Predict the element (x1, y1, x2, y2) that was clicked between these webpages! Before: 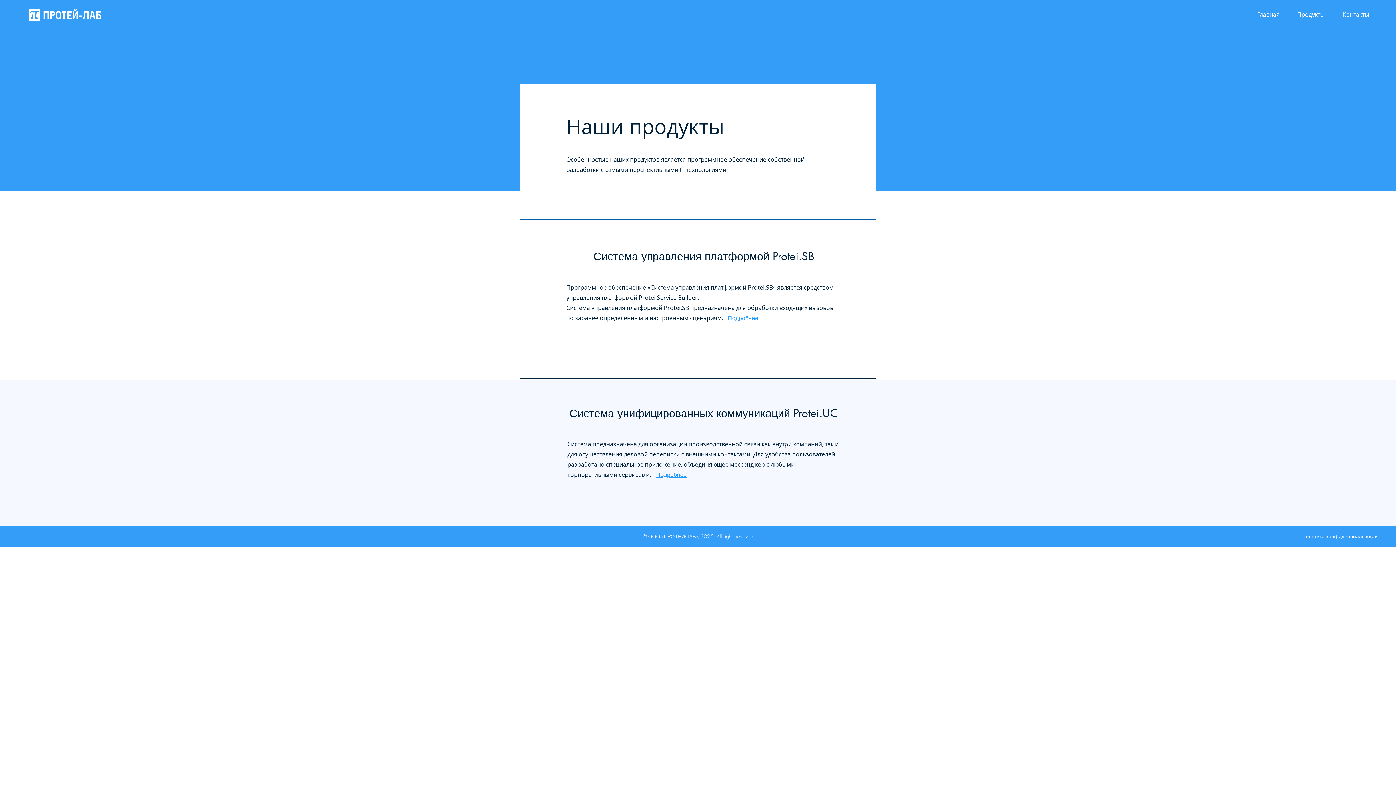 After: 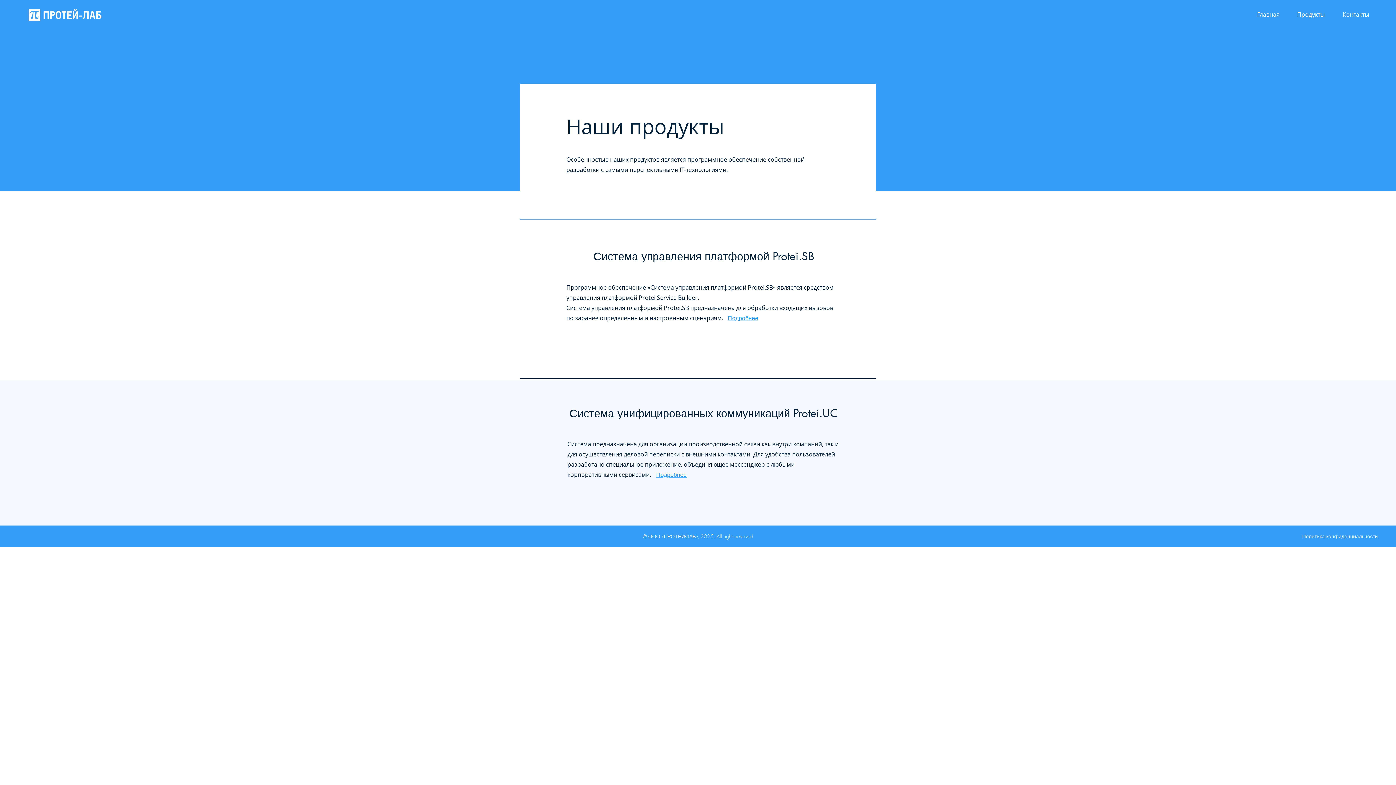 Action: label: Продукты bbox: (1283, 9, 1328, 20)